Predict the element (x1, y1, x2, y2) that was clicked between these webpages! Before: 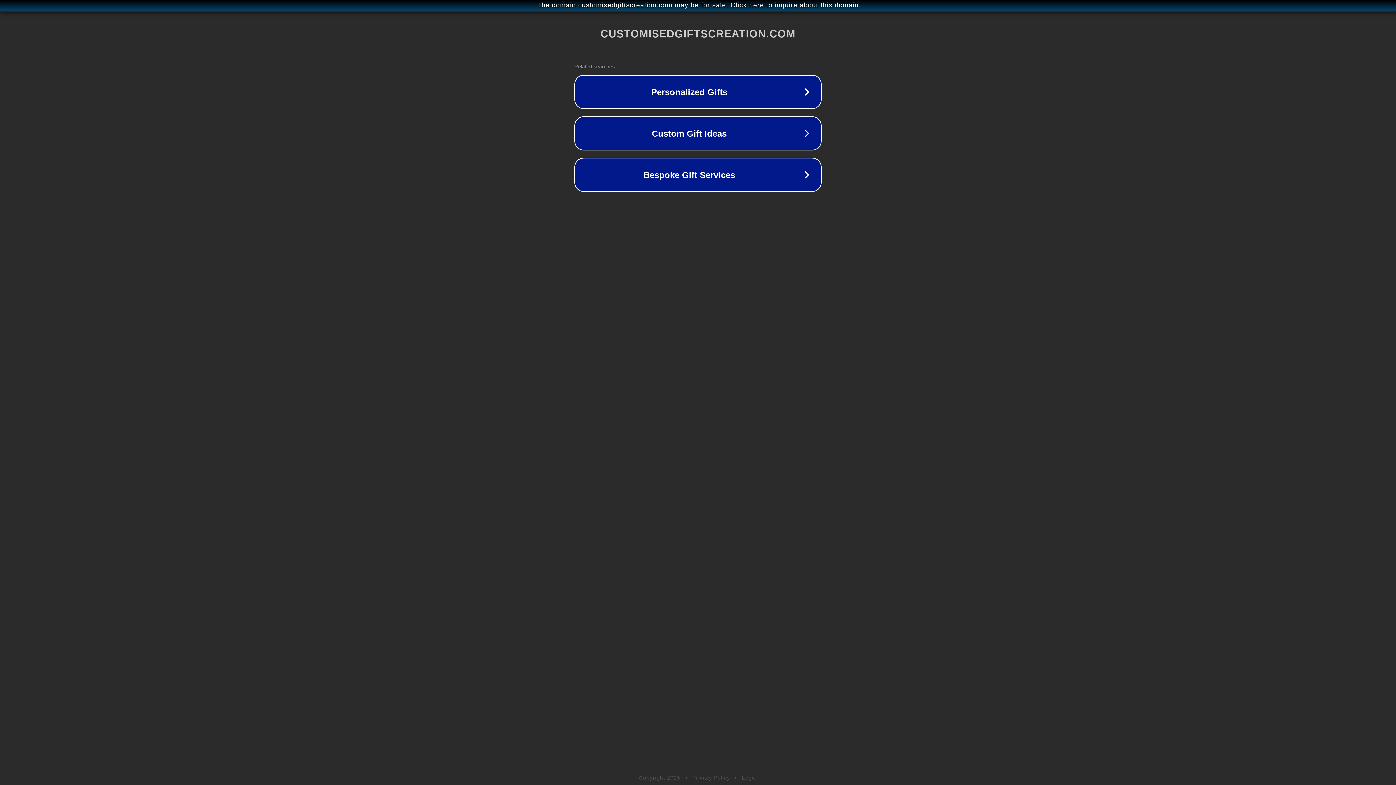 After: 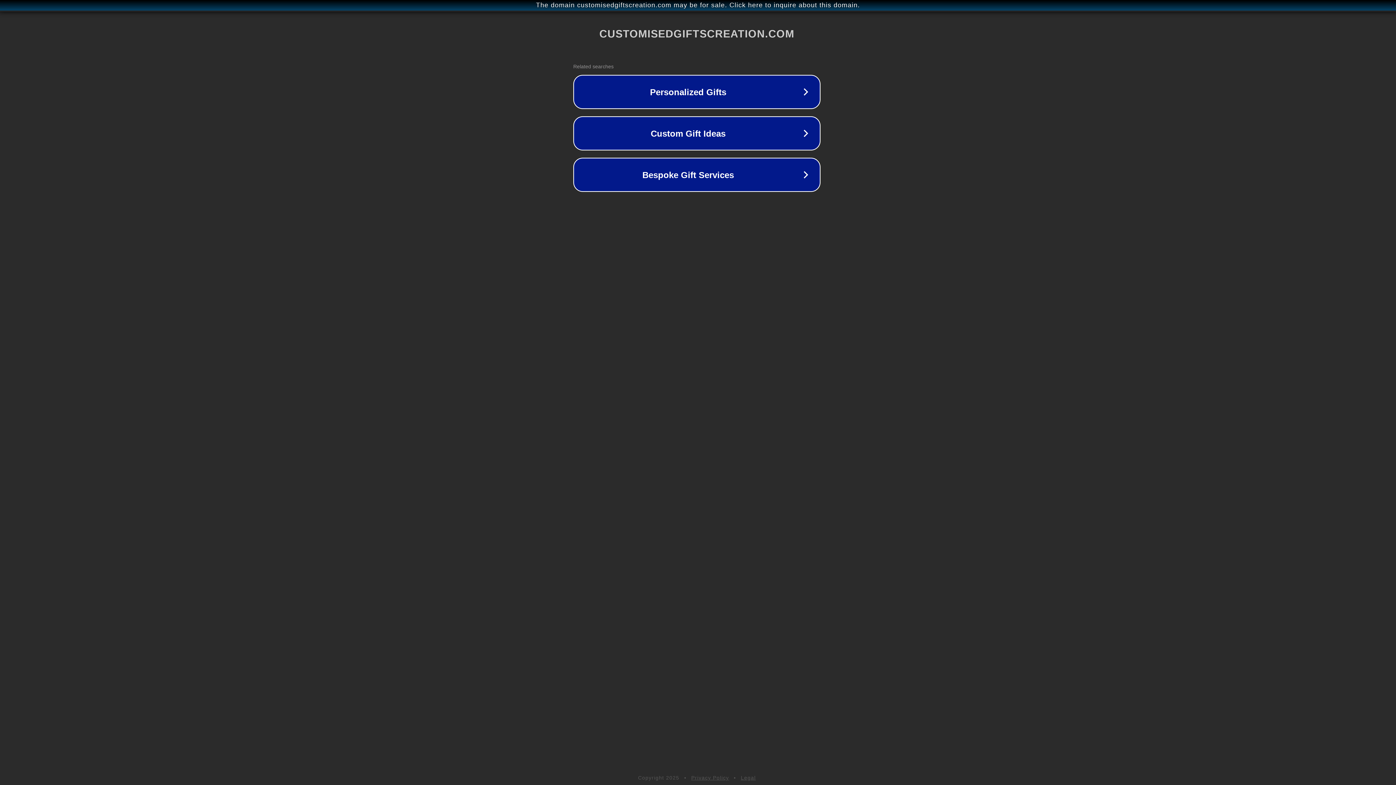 Action: label: The domain customisedgiftscreation.com may be for sale. Click here to inquire about this domain. bbox: (1, 1, 1397, 9)